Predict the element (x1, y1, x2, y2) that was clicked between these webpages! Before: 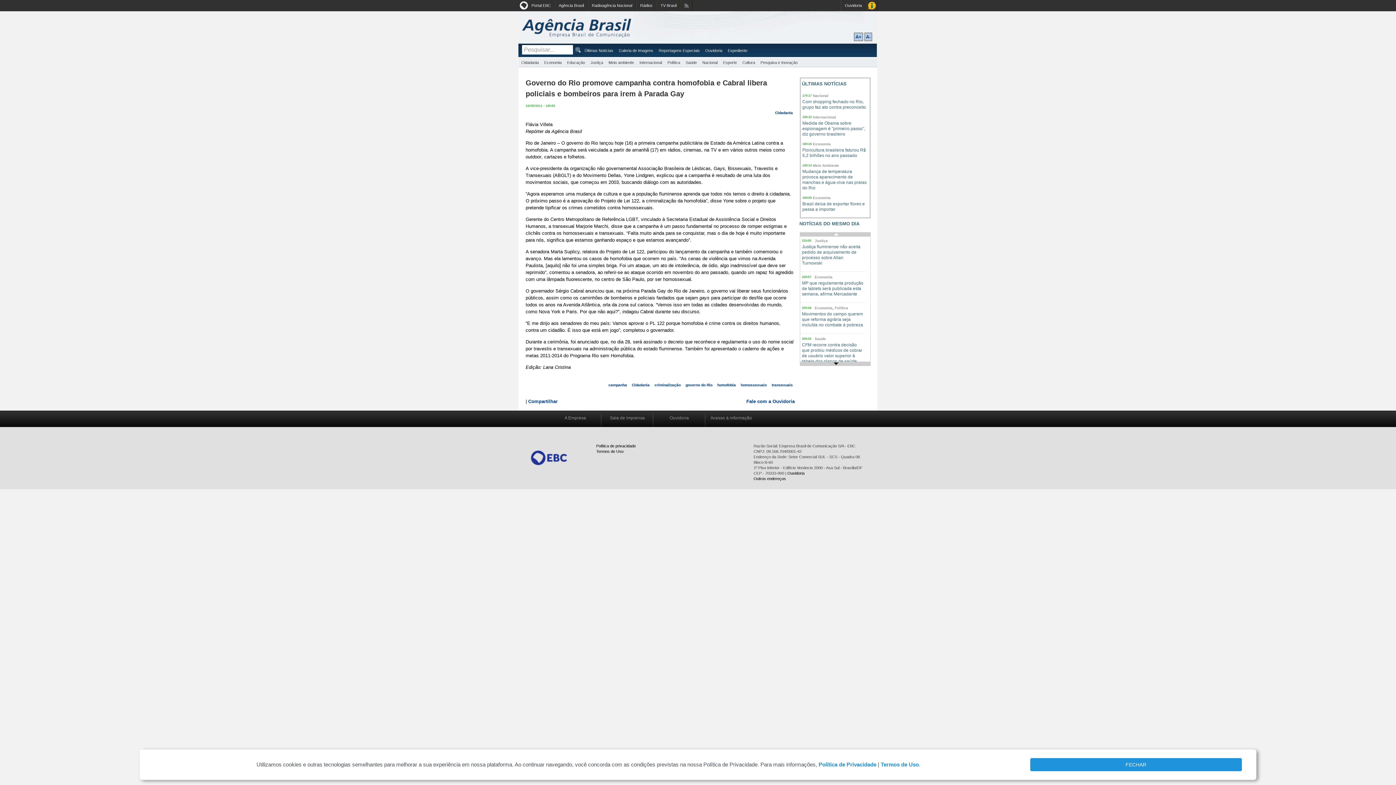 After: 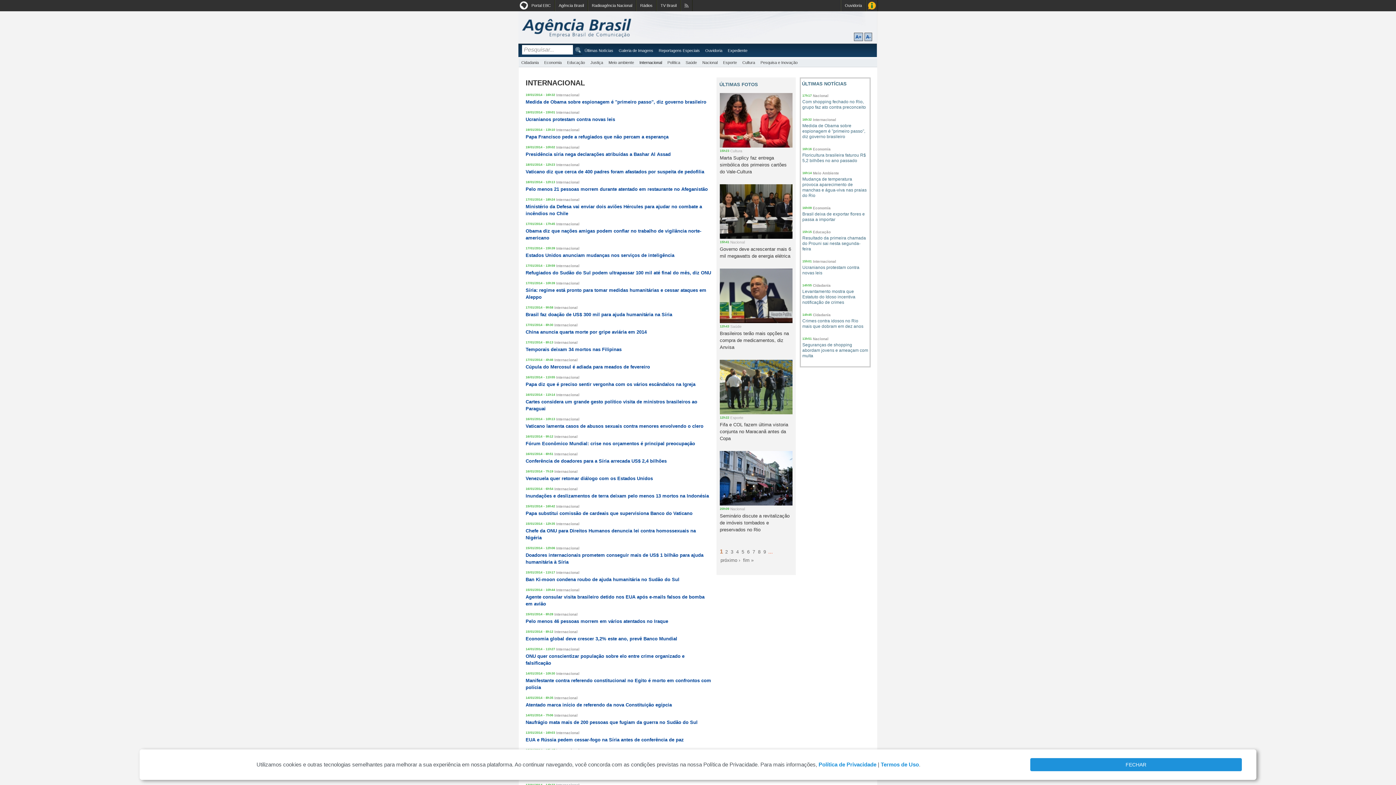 Action: bbox: (638, 59, 663, 65) label: Internacional